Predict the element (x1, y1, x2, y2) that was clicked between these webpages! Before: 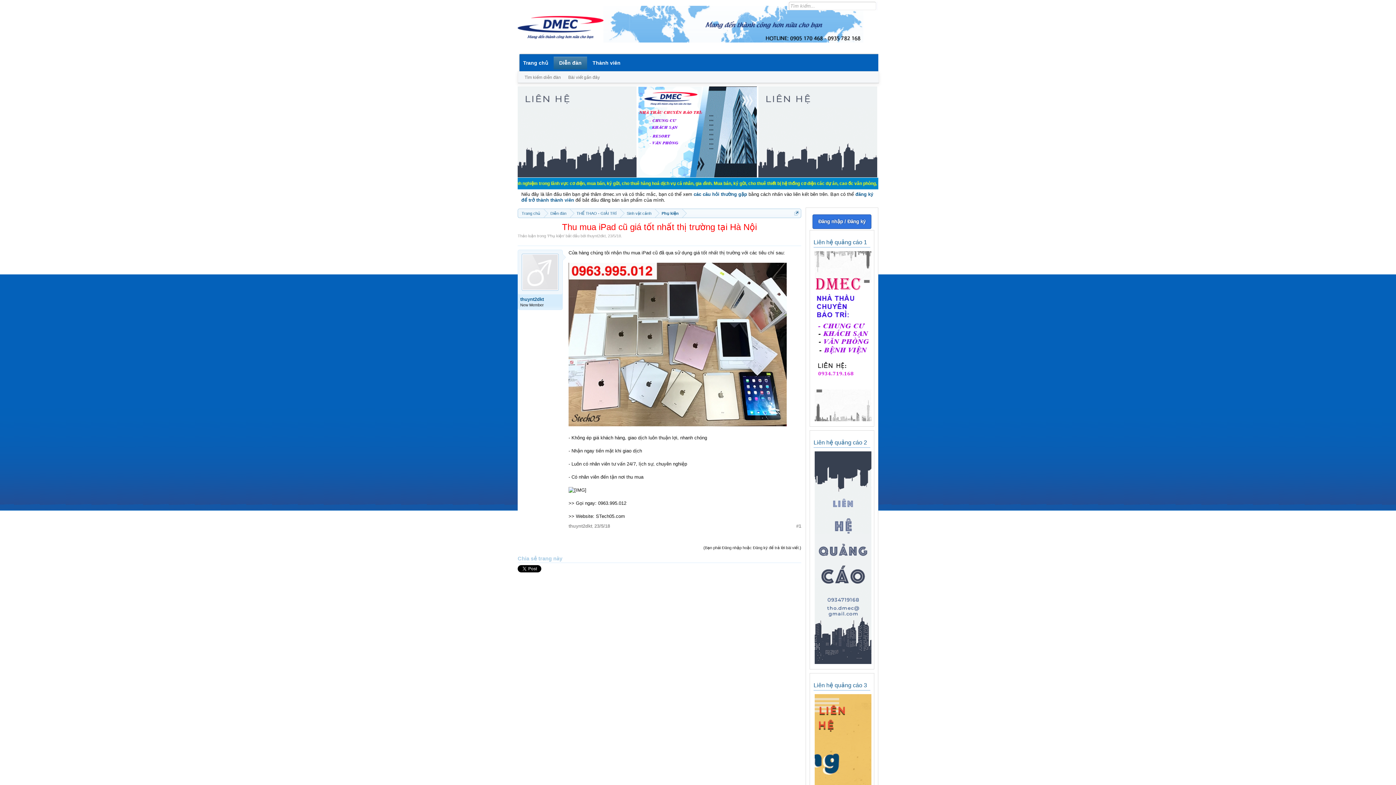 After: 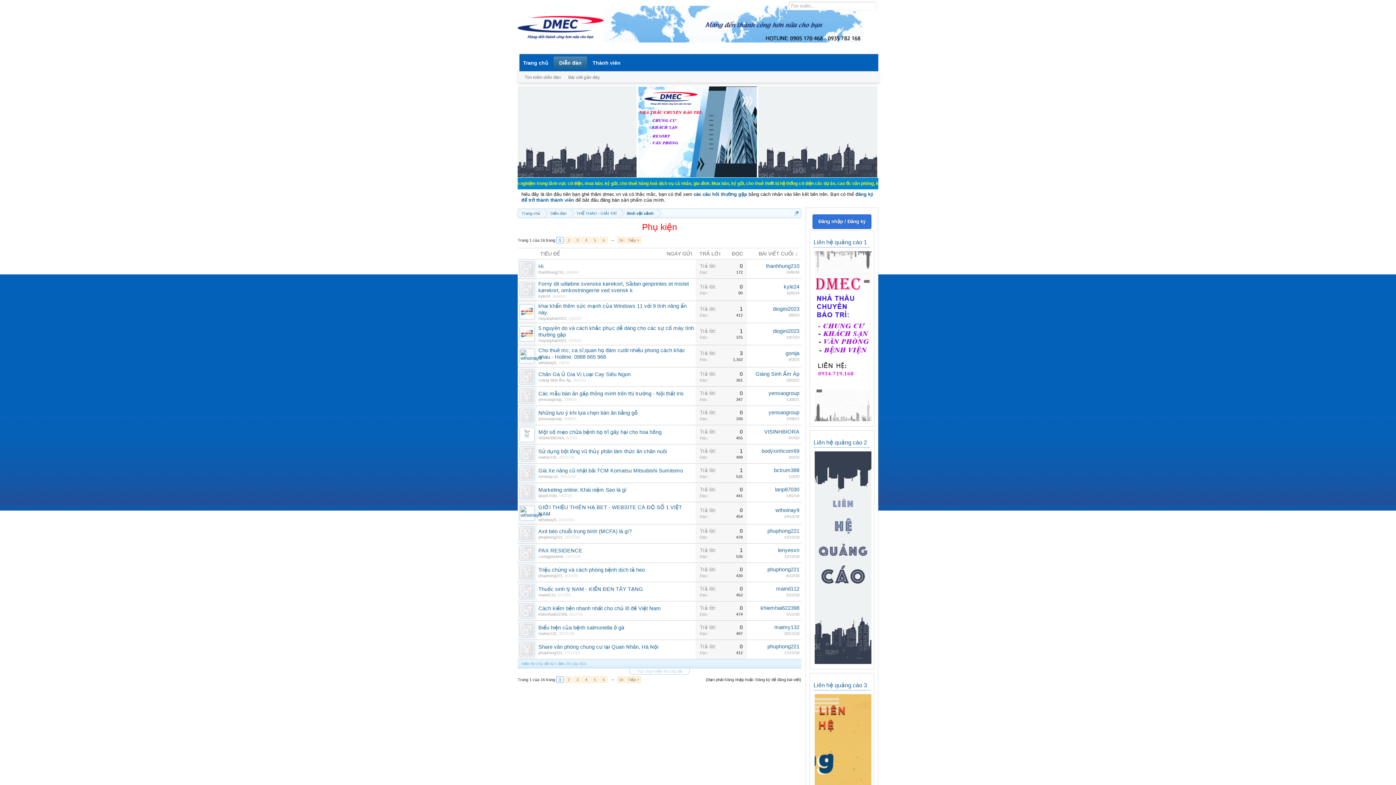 Action: label: Phụ kiện bbox: (548, 233, 564, 238)